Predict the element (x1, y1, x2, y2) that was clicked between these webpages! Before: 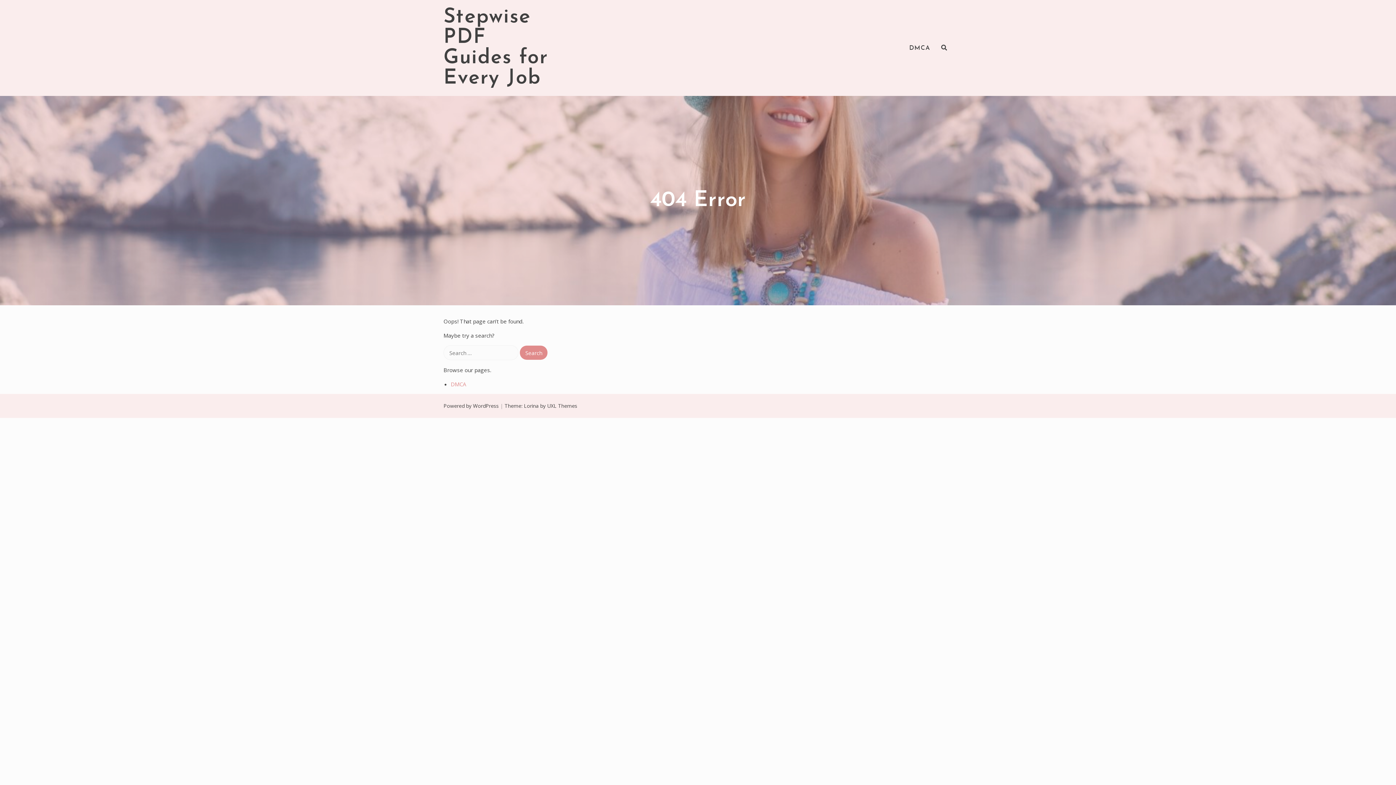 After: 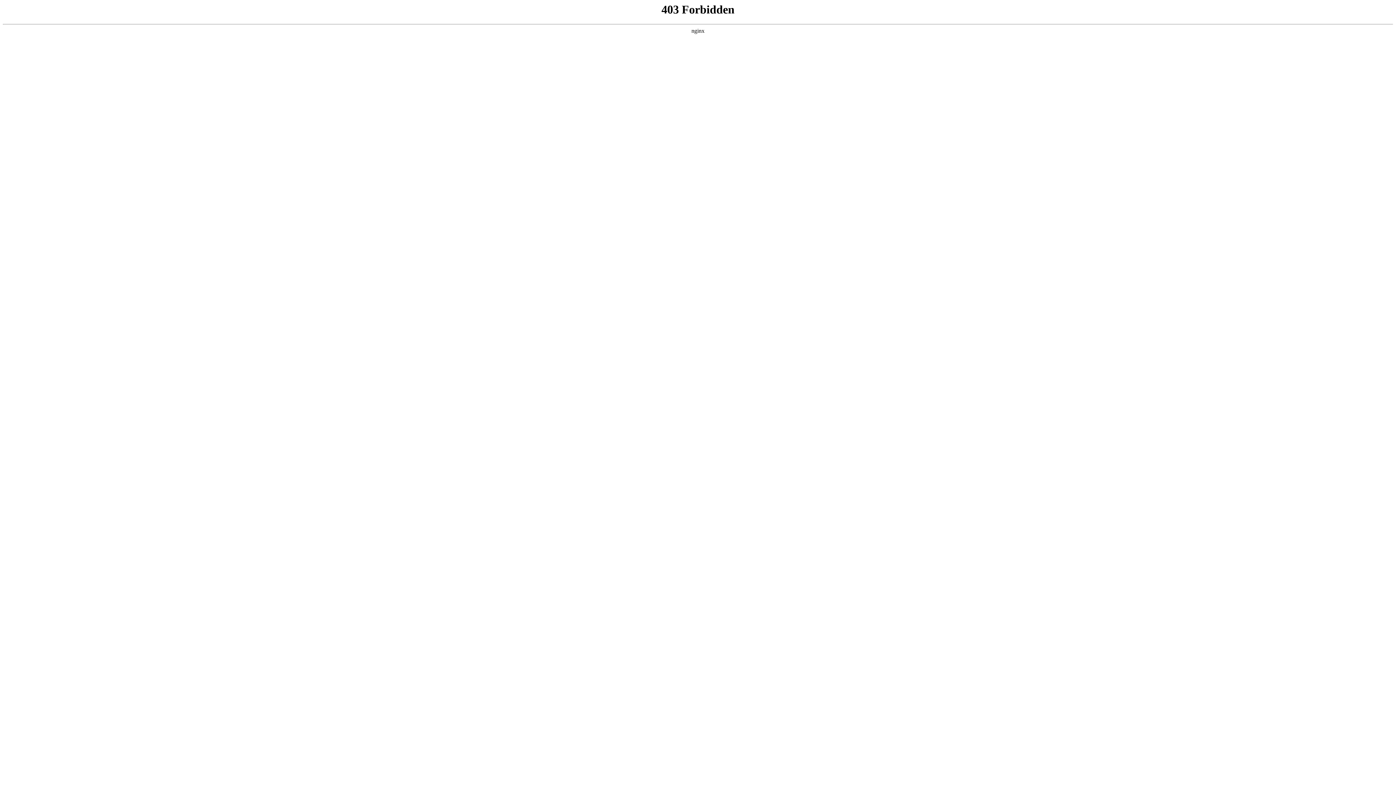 Action: label: Powered by WordPress bbox: (443, 402, 498, 409)